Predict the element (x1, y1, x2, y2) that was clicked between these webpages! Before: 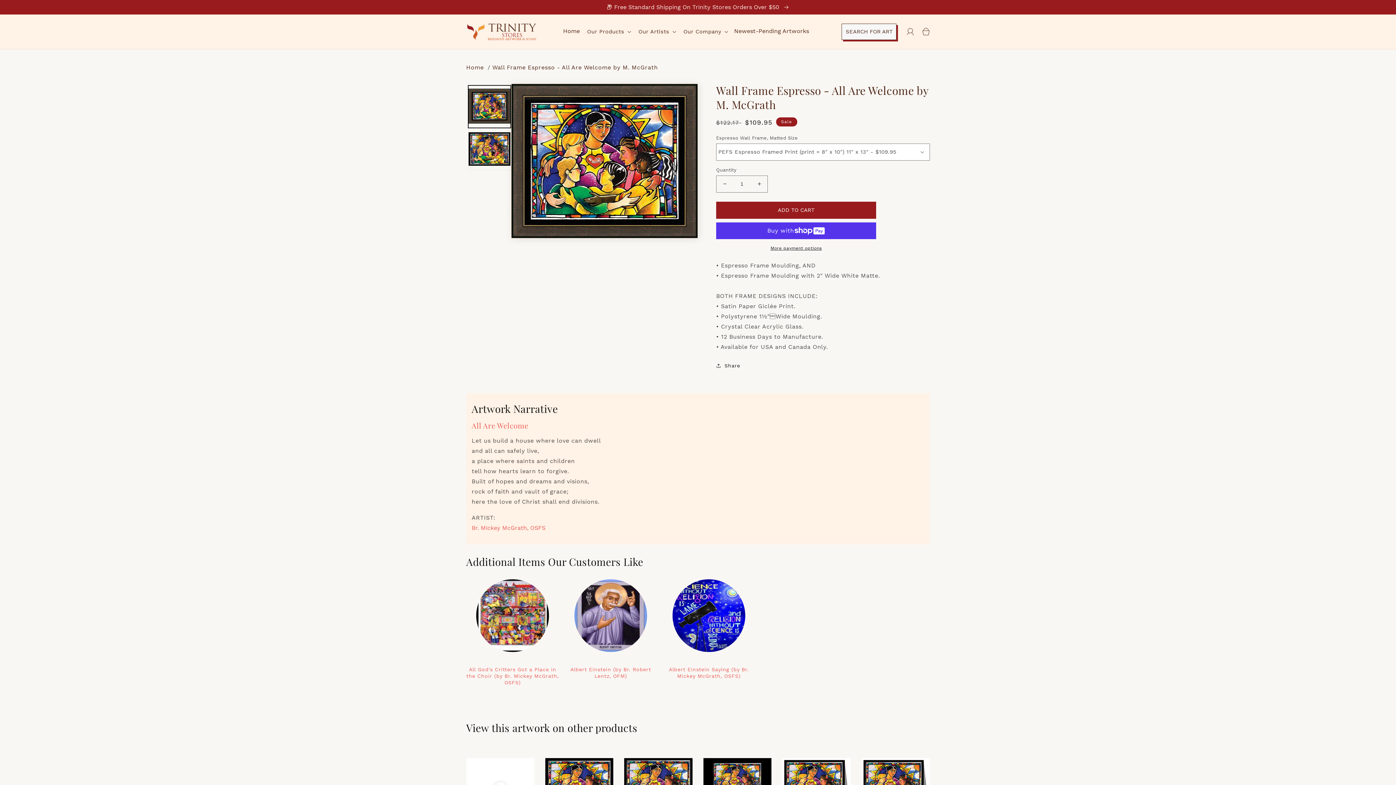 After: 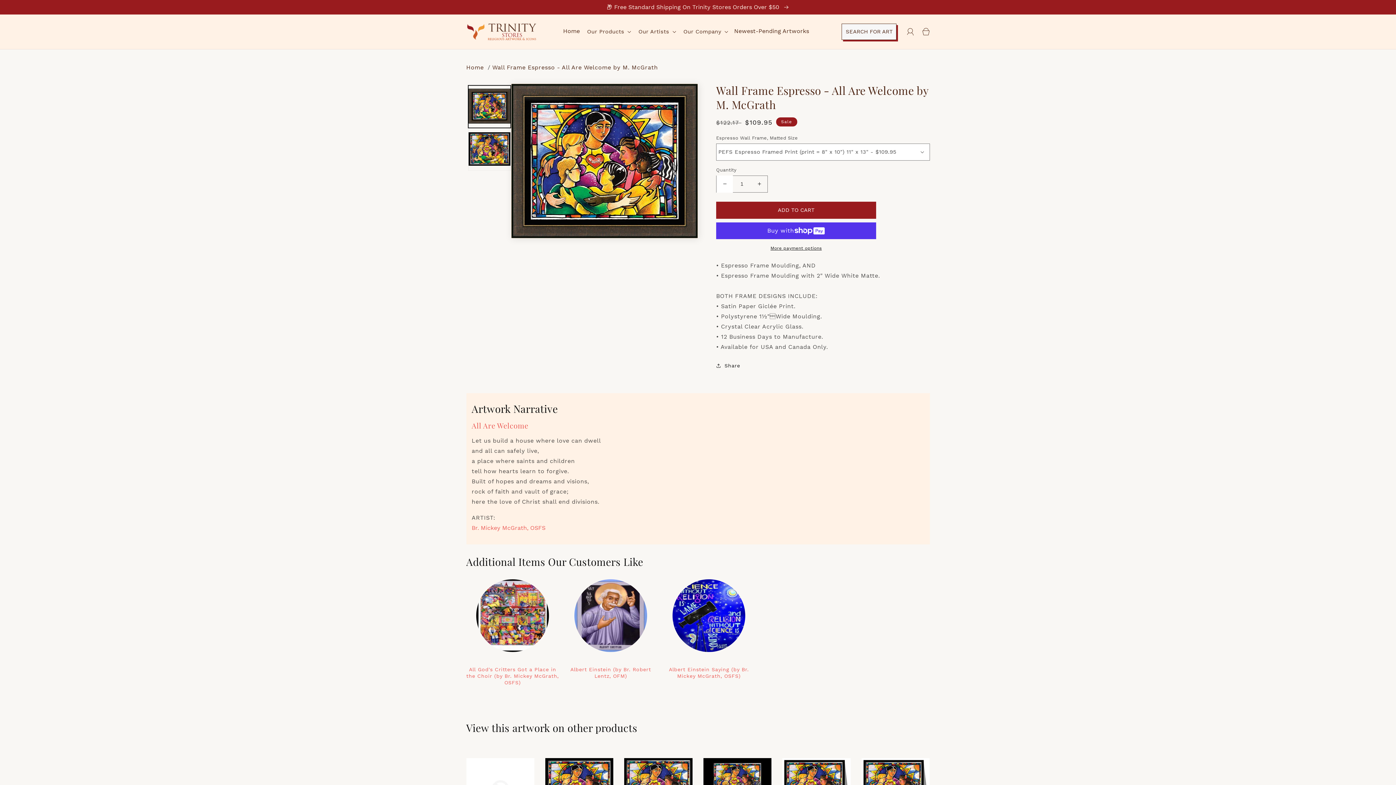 Action: bbox: (716, 175, 733, 192) label: Decrease quantity for Wall Frame Espresso - All Are Welcome by M. McGrath